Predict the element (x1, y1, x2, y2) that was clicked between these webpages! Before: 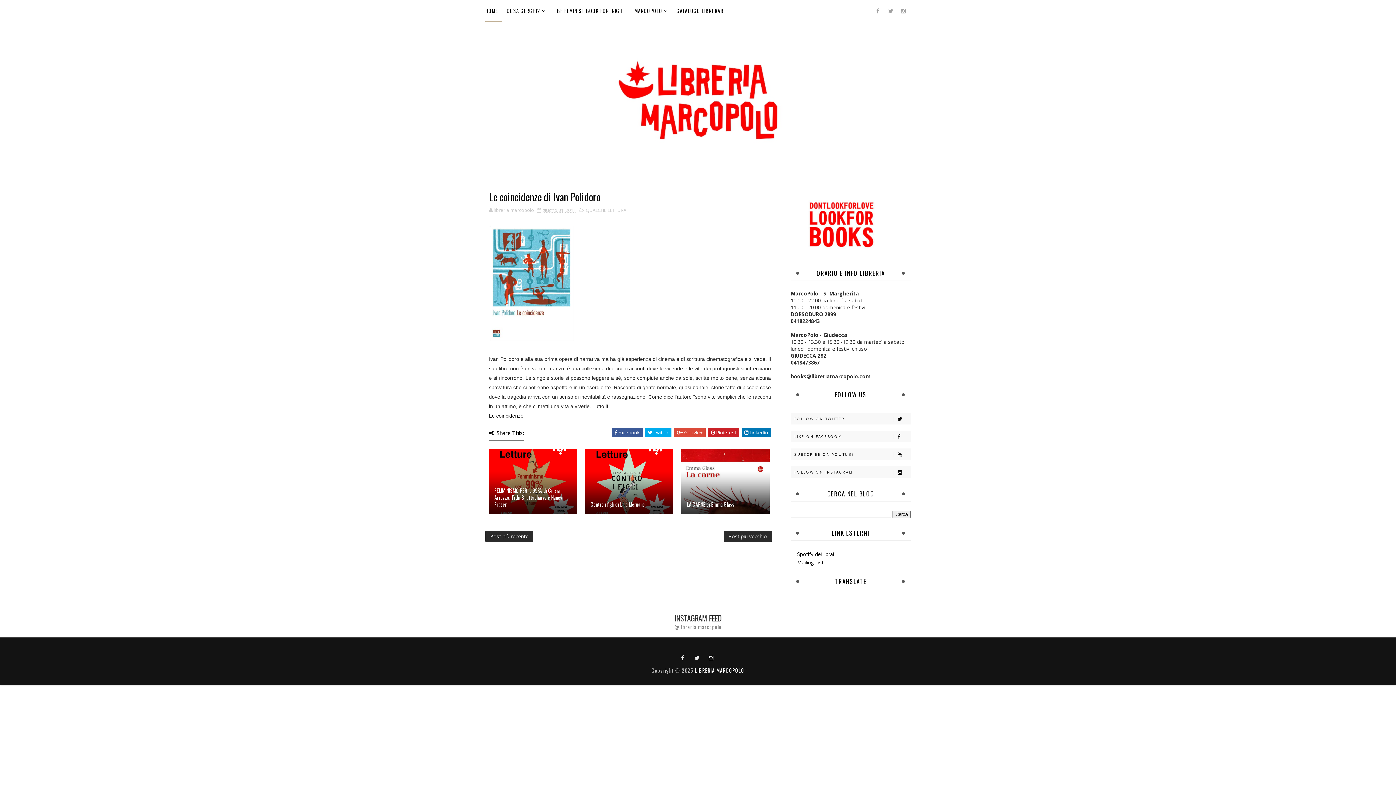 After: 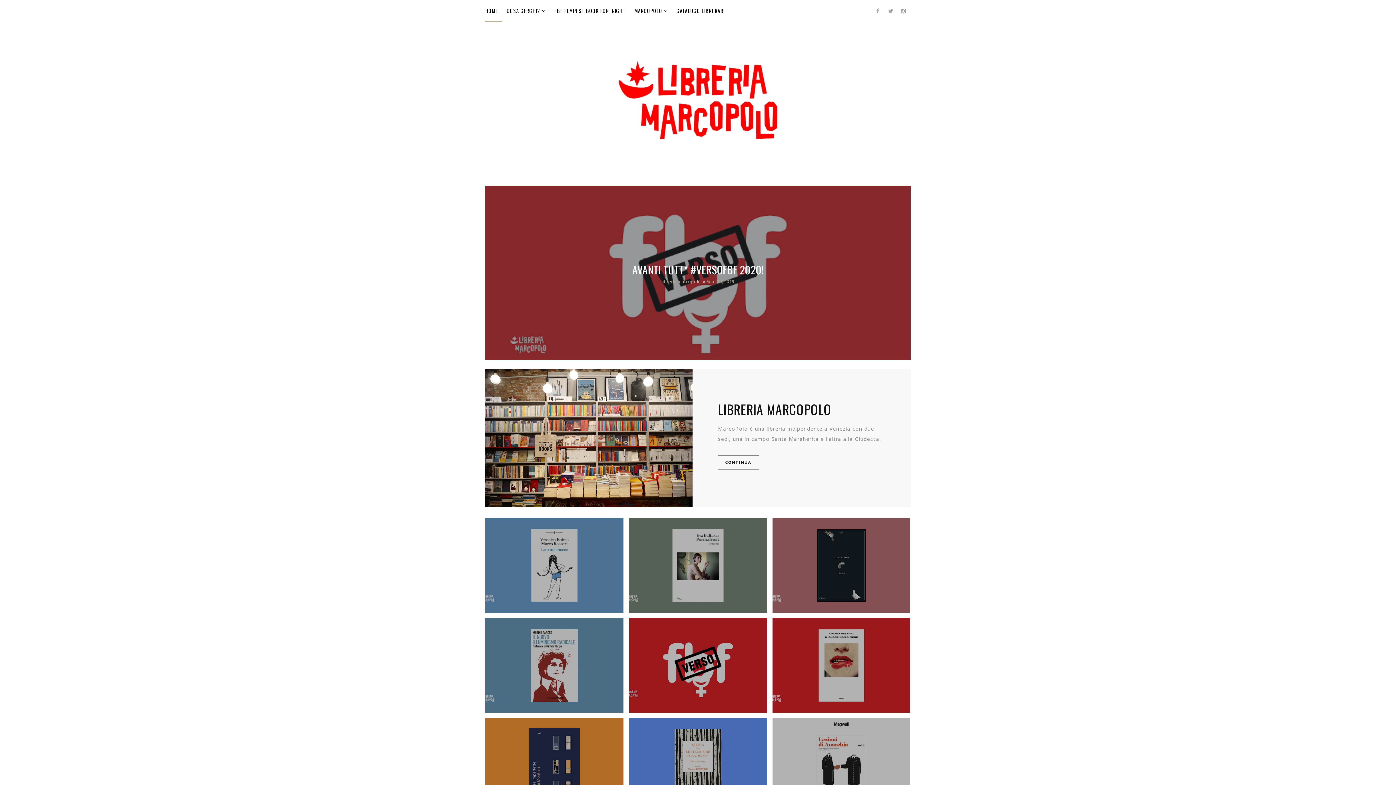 Action: bbox: (608, 32, 788, 168)